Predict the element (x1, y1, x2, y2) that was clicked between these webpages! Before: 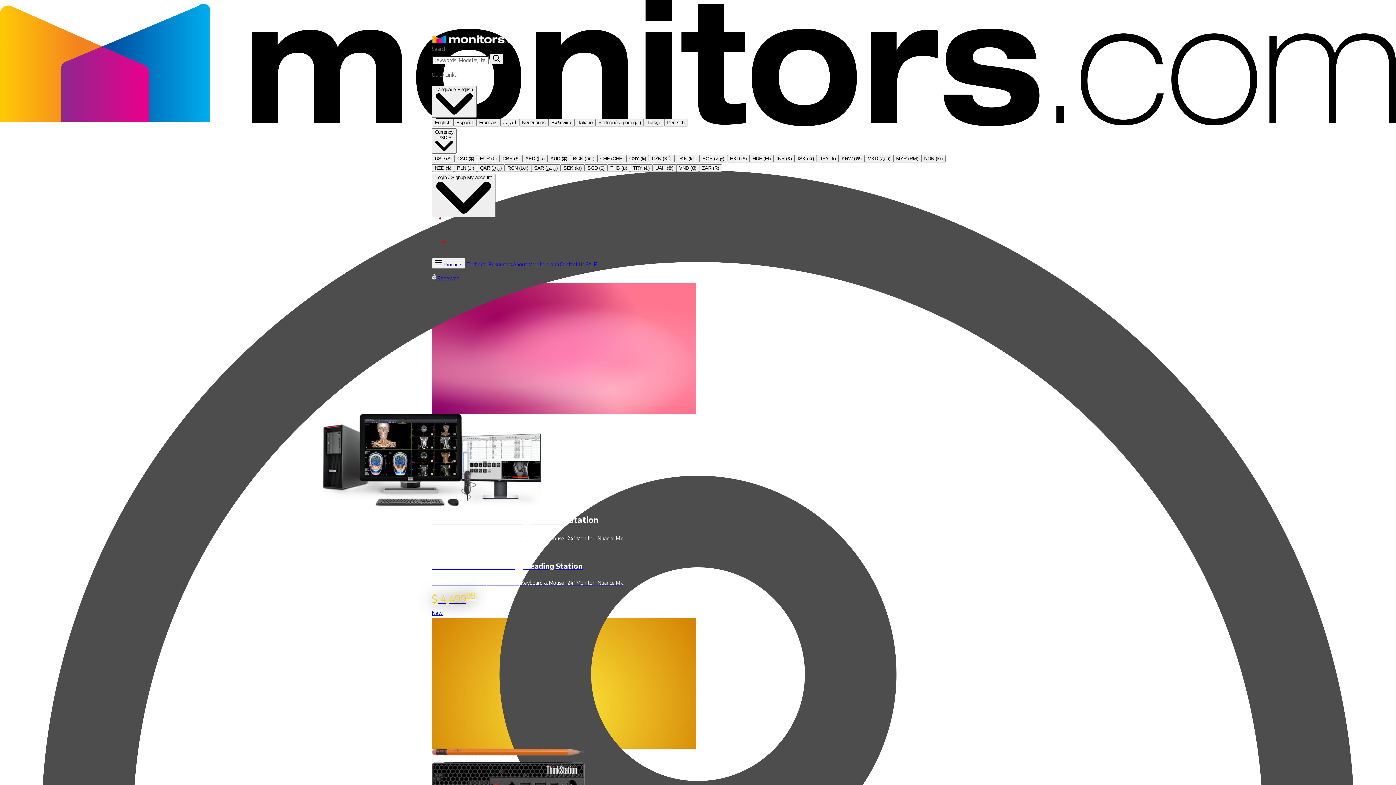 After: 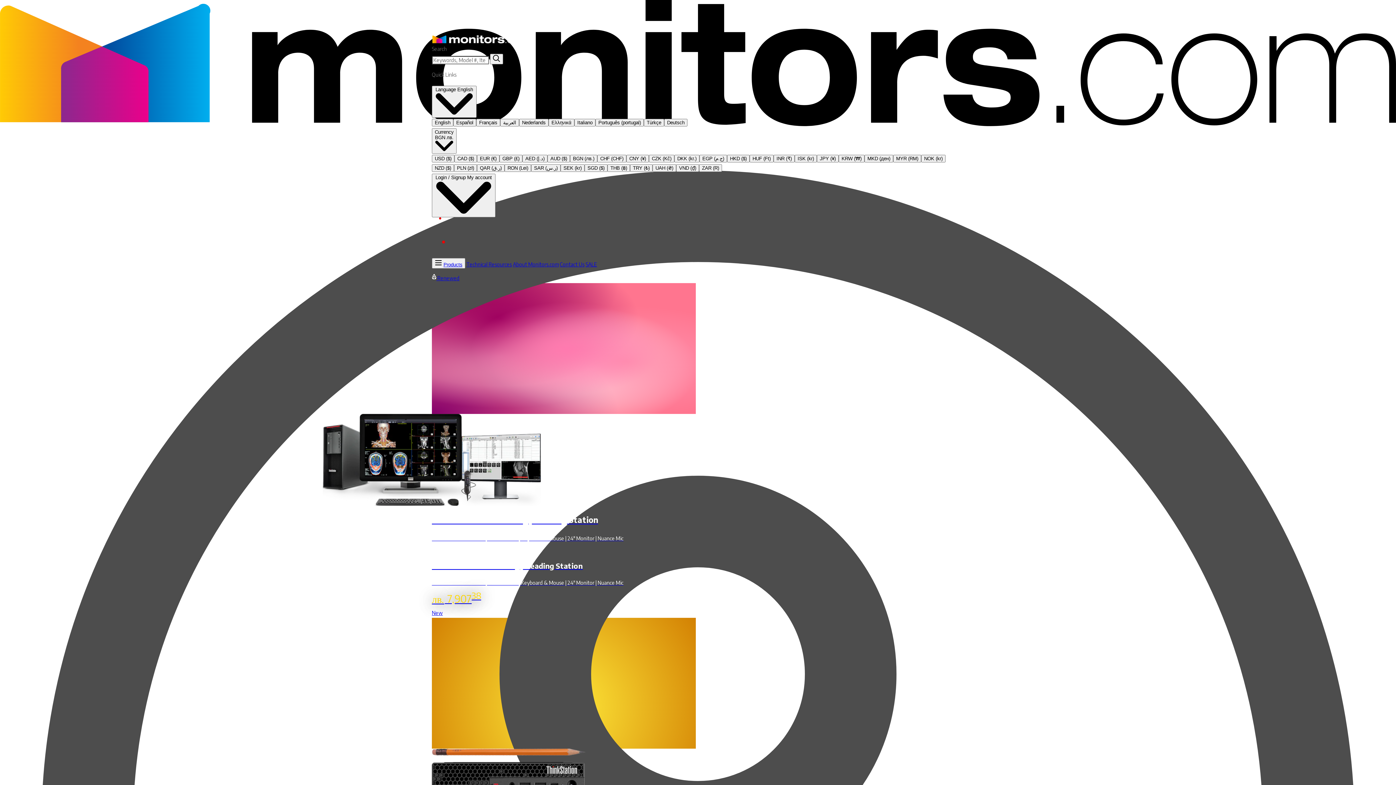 Action: label: BGN (лв.) bbox: (570, 155, 597, 162)